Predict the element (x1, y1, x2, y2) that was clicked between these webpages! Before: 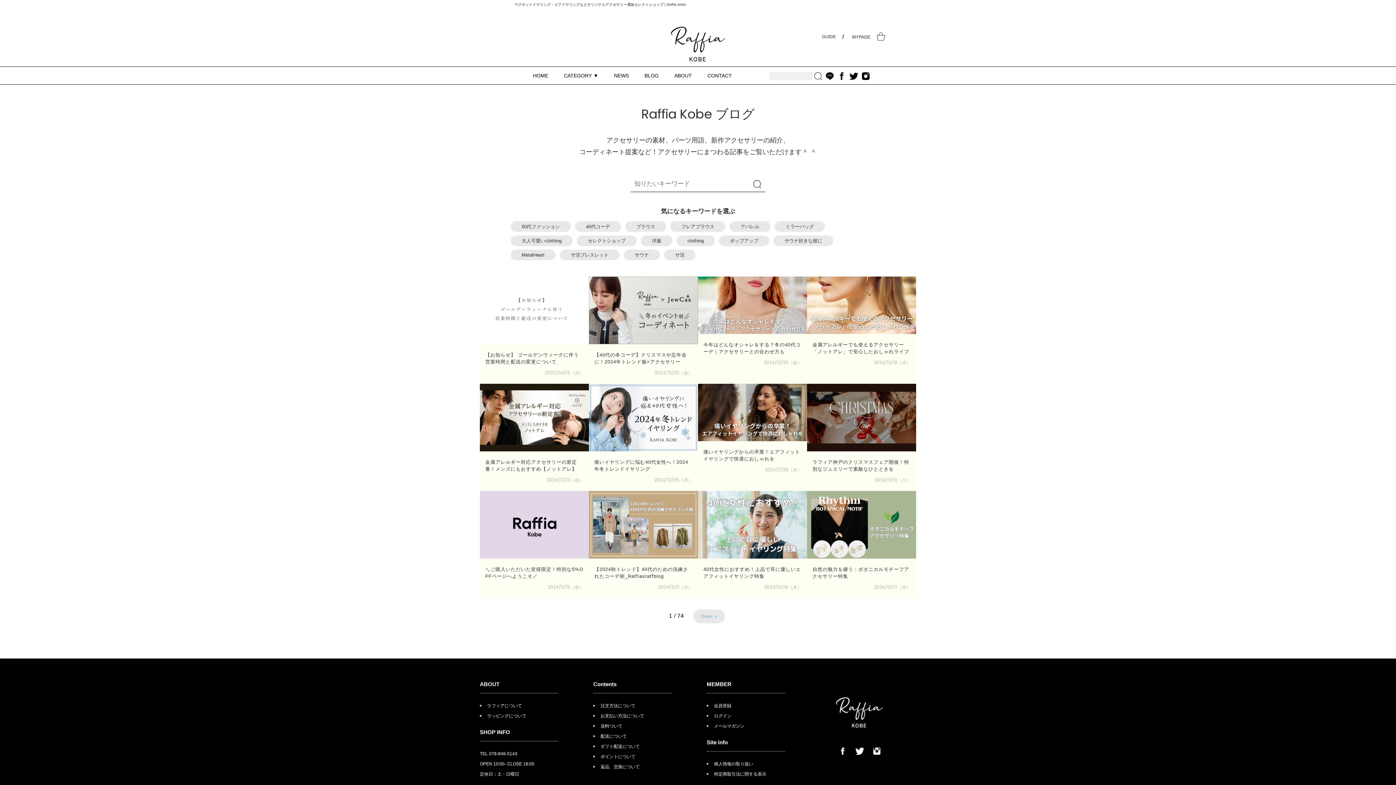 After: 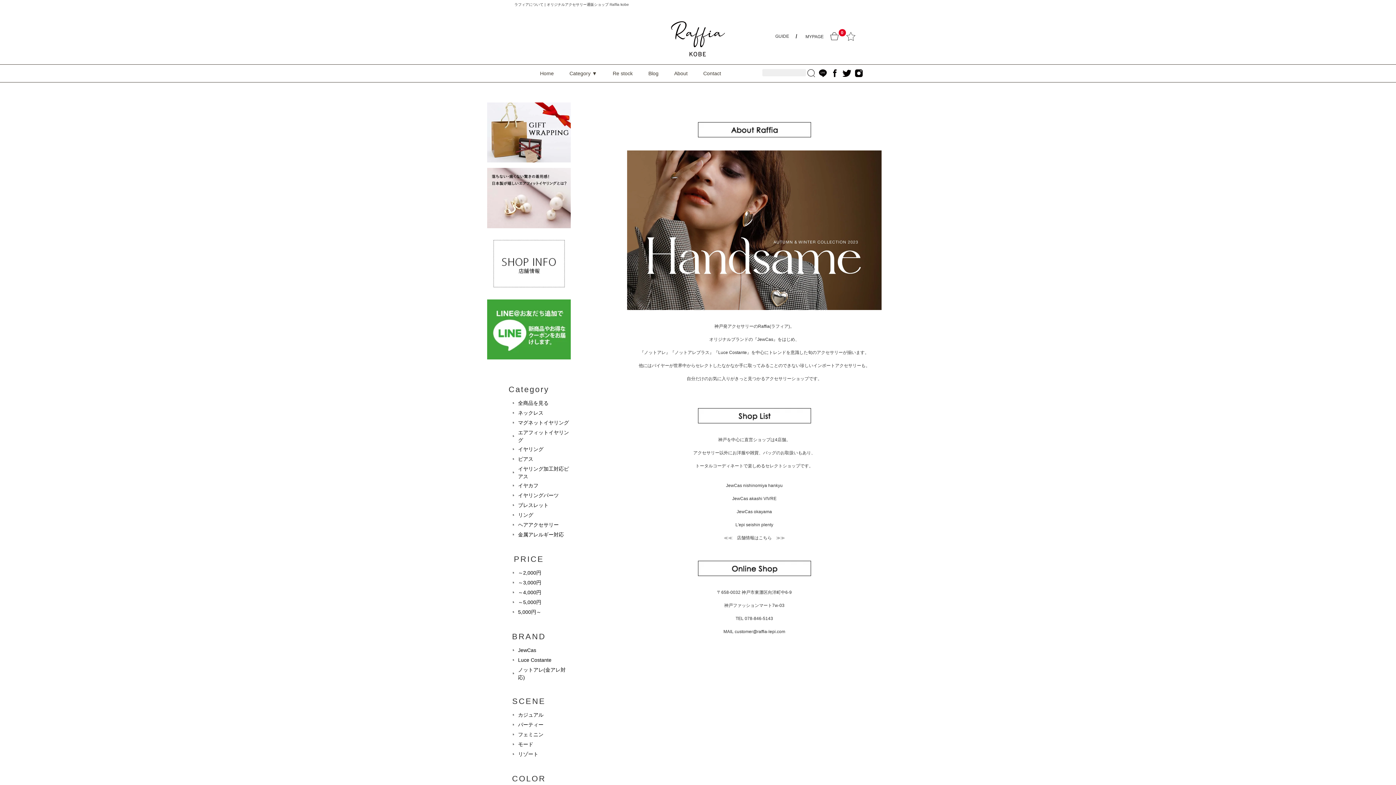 Action: label: ABOUT bbox: (667, 66, 699, 84)